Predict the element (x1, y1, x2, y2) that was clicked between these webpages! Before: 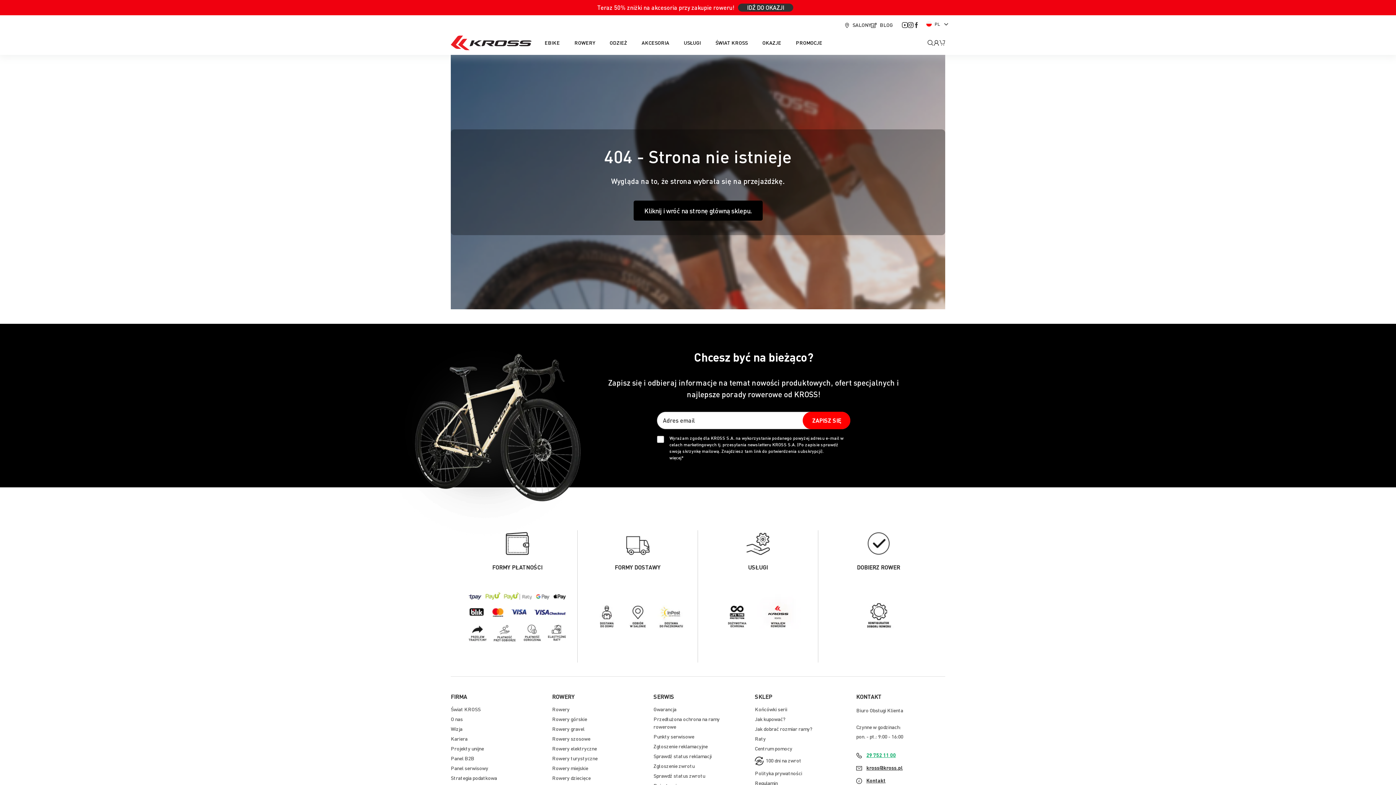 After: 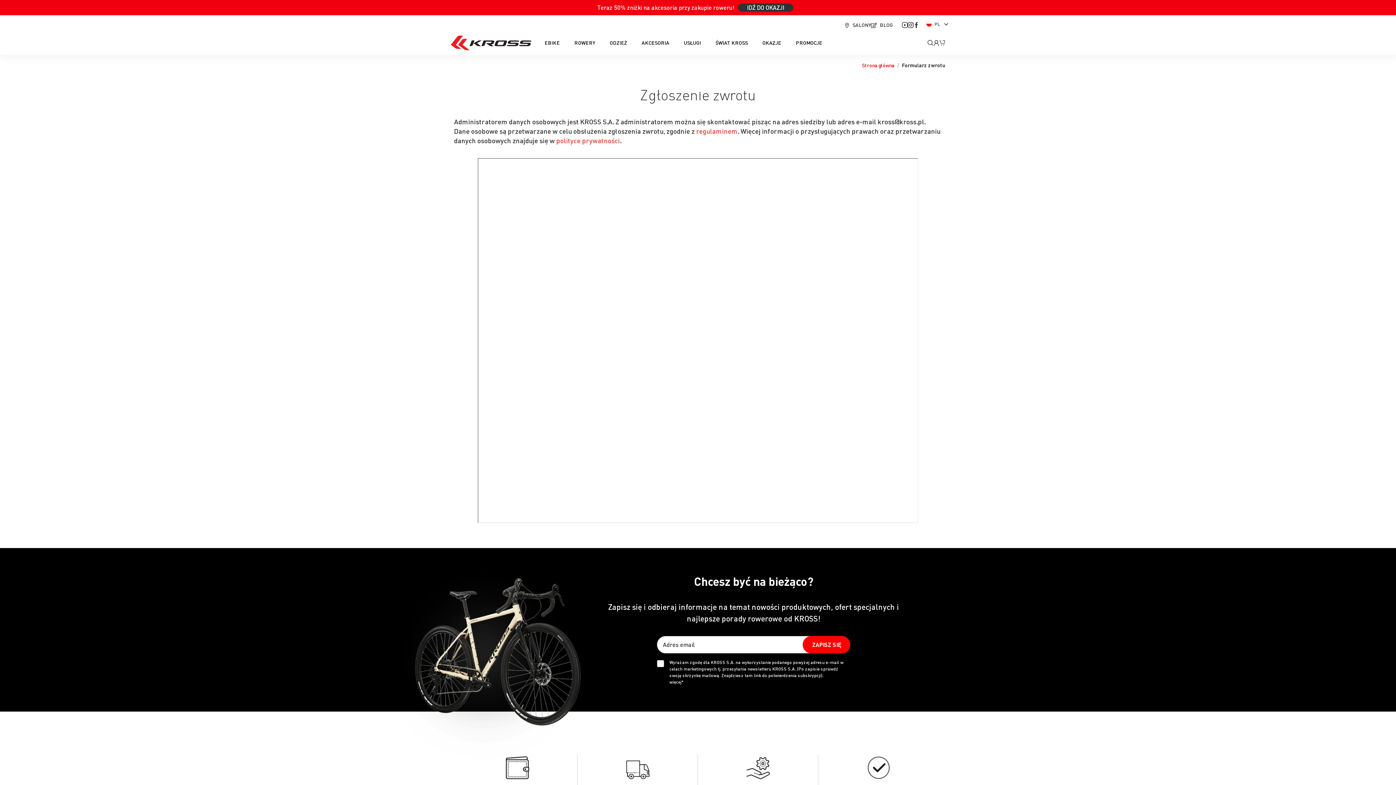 Action: label: Zgłoszenie zwrotu bbox: (653, 763, 694, 769)